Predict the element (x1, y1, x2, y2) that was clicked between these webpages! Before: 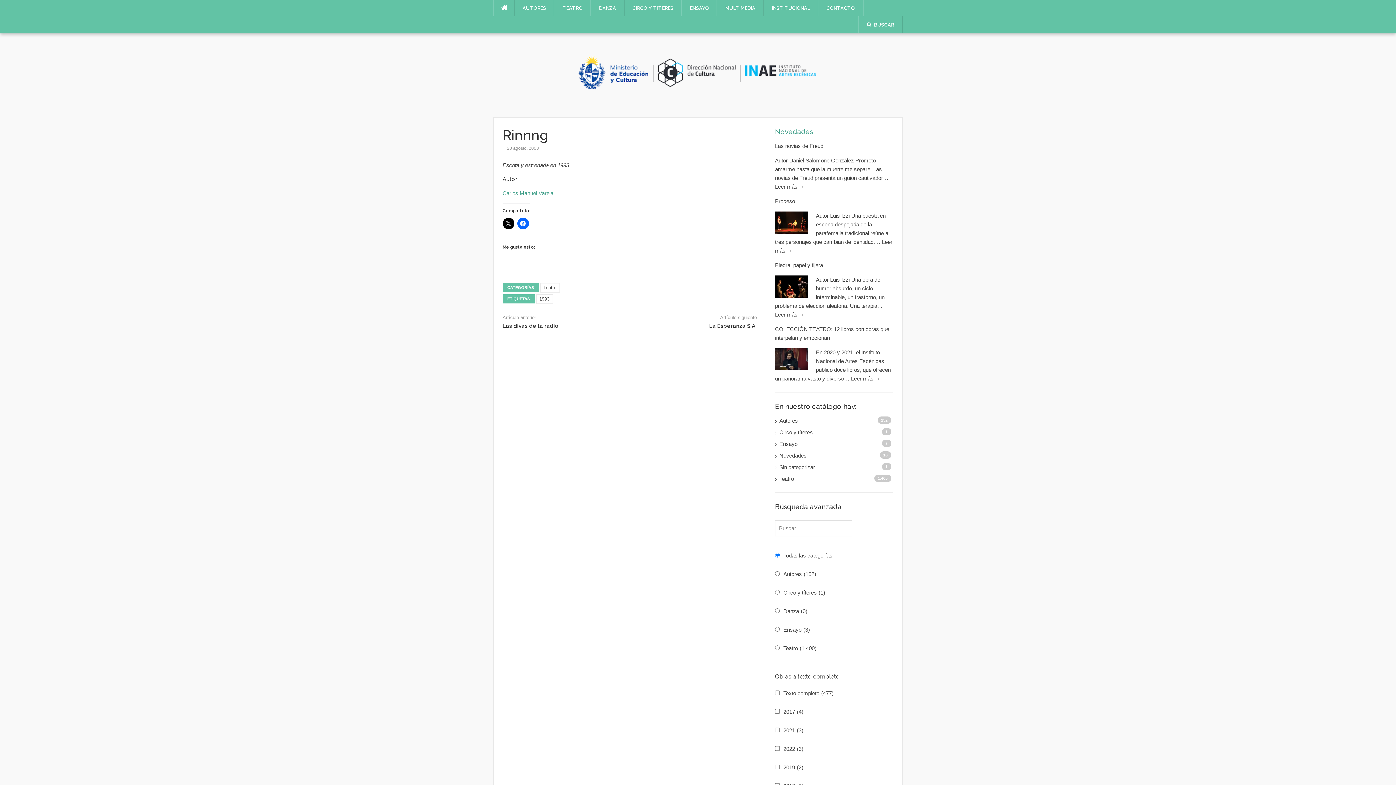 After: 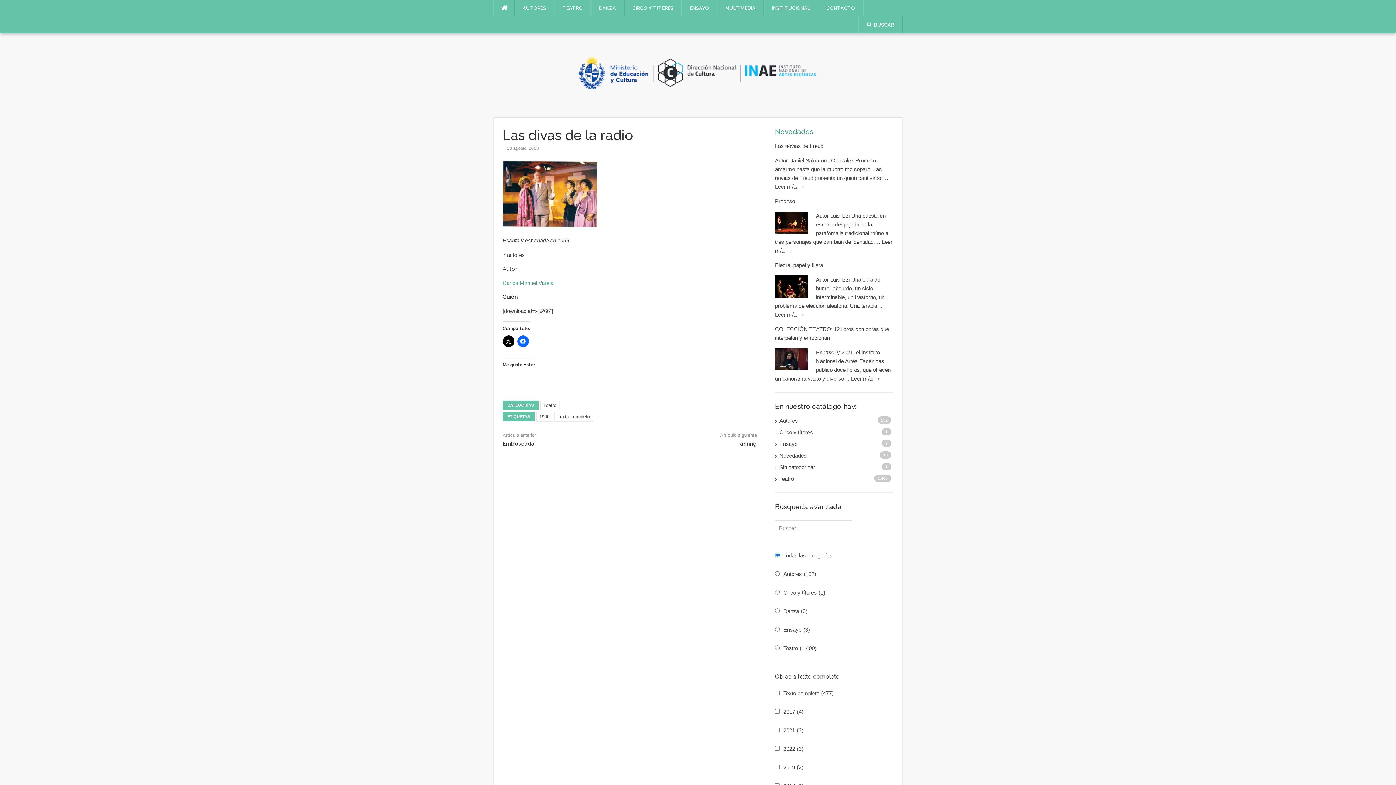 Action: label: Las divas de la radio bbox: (502, 322, 558, 329)